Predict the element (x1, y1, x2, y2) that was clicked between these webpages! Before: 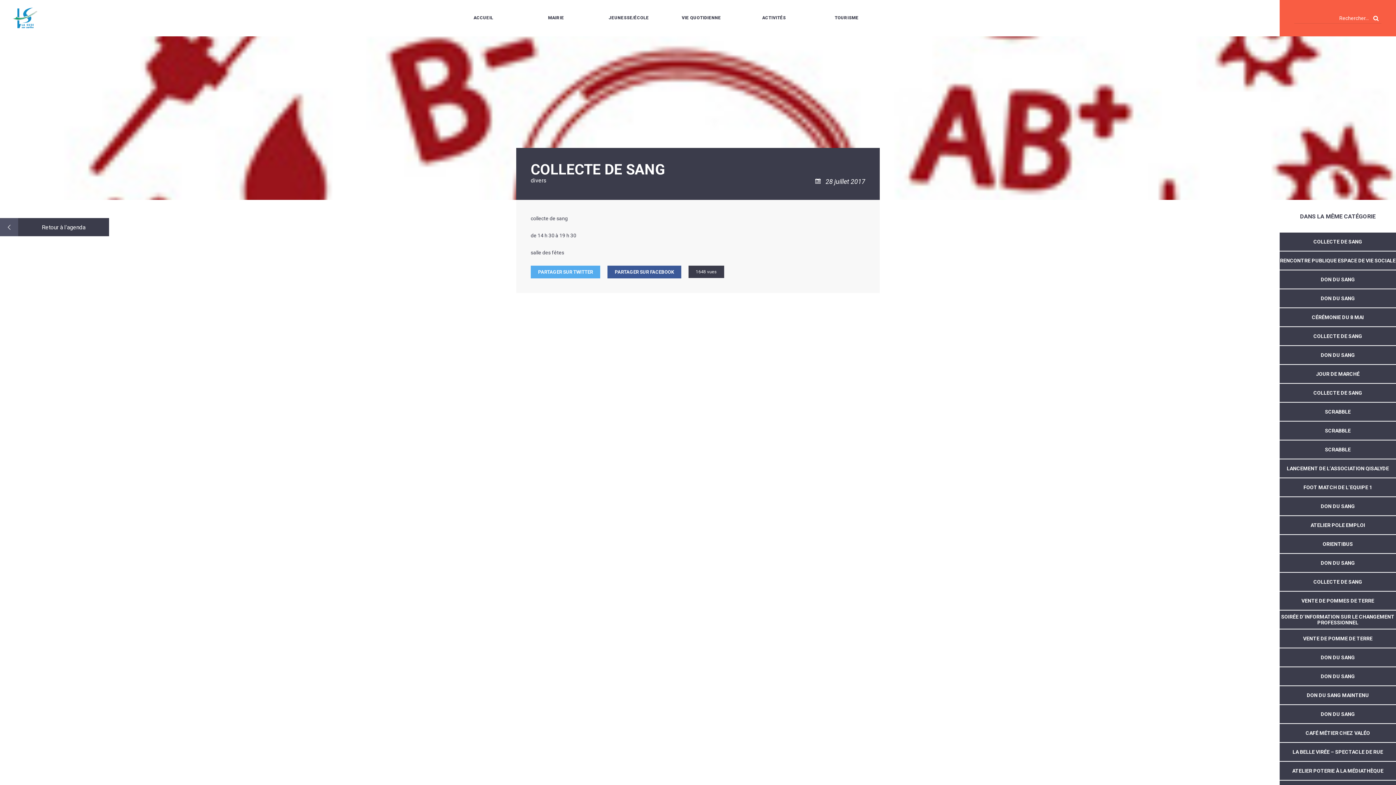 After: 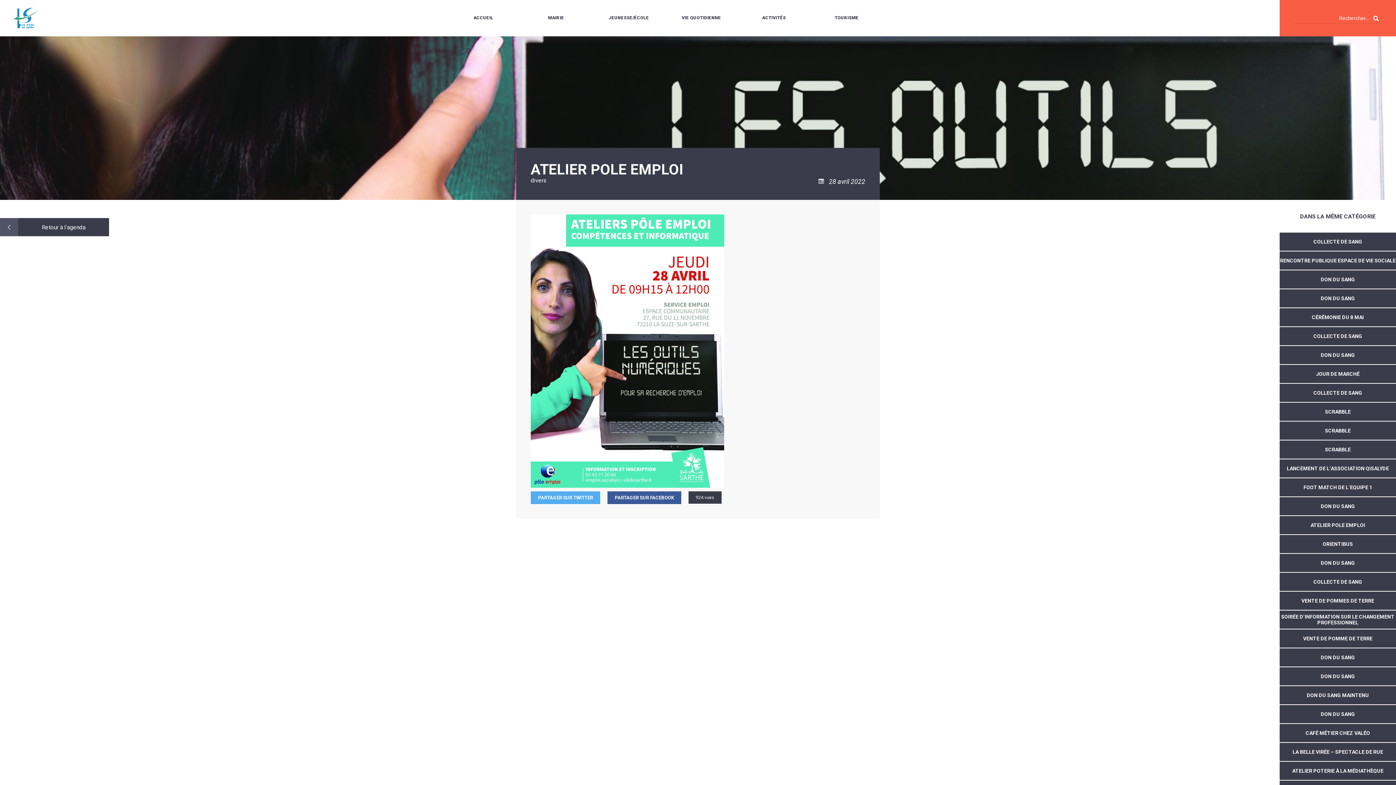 Action: label: ATELIER POLE EMPLOI bbox: (1280, 516, 1396, 534)